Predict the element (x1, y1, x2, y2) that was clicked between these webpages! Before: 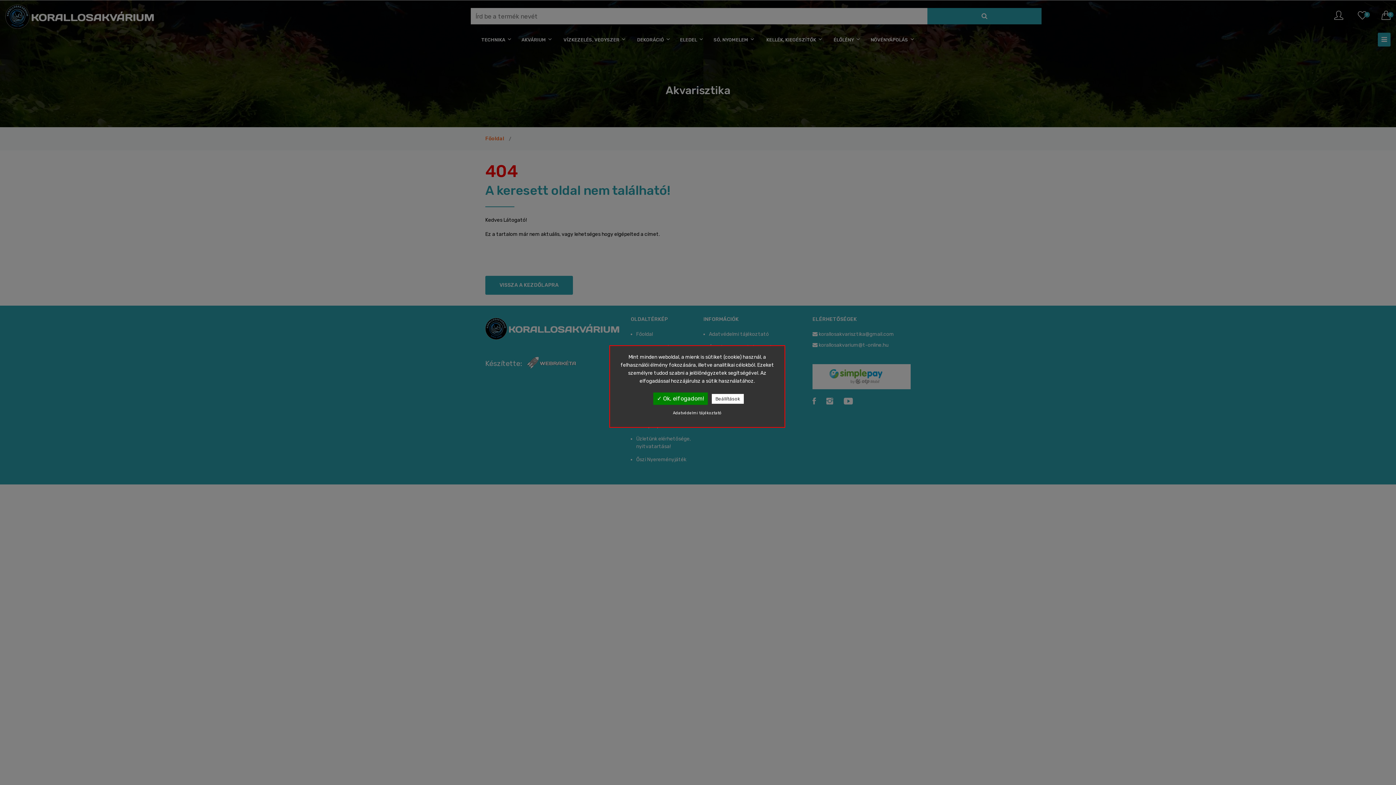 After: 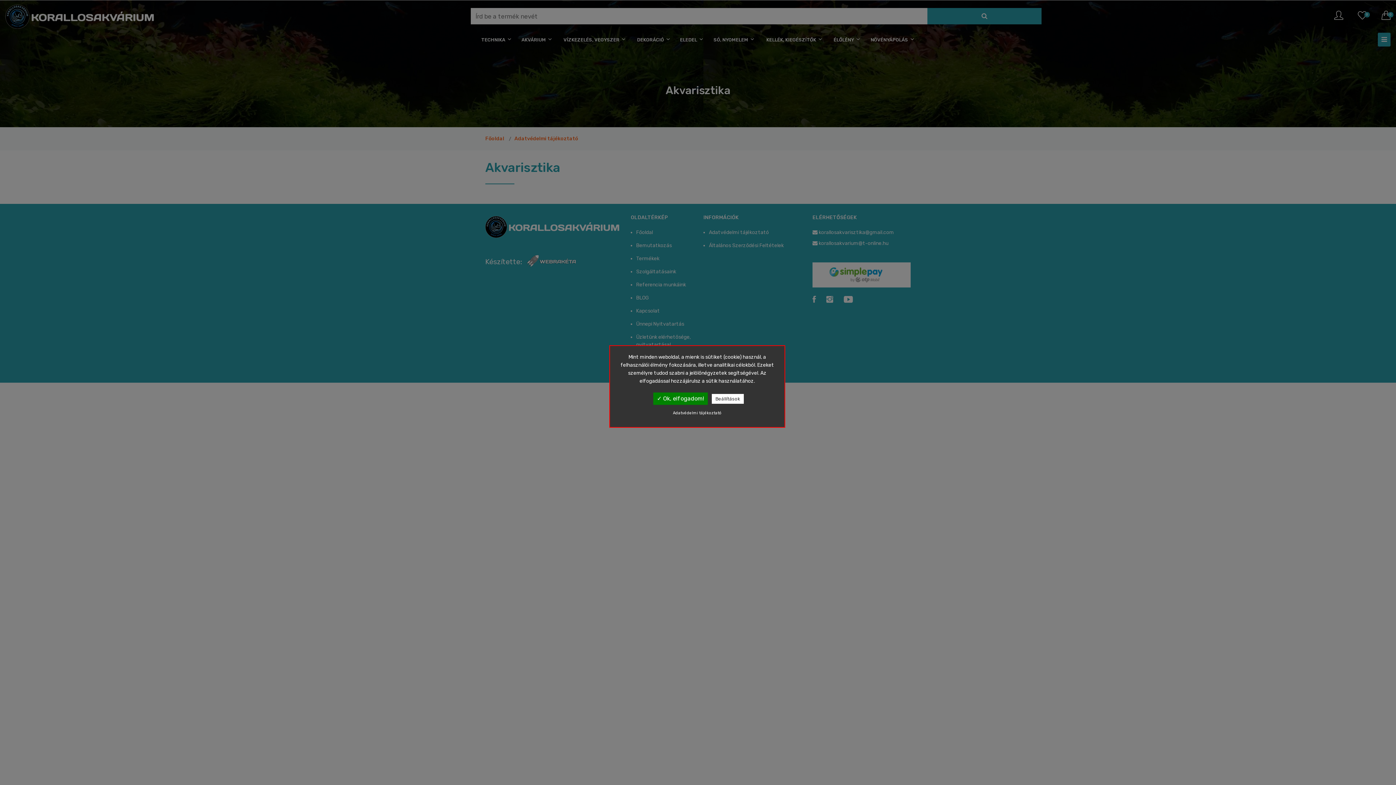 Action: bbox: (617, 410, 777, 416) label: Adatvédelmi tájékoztató